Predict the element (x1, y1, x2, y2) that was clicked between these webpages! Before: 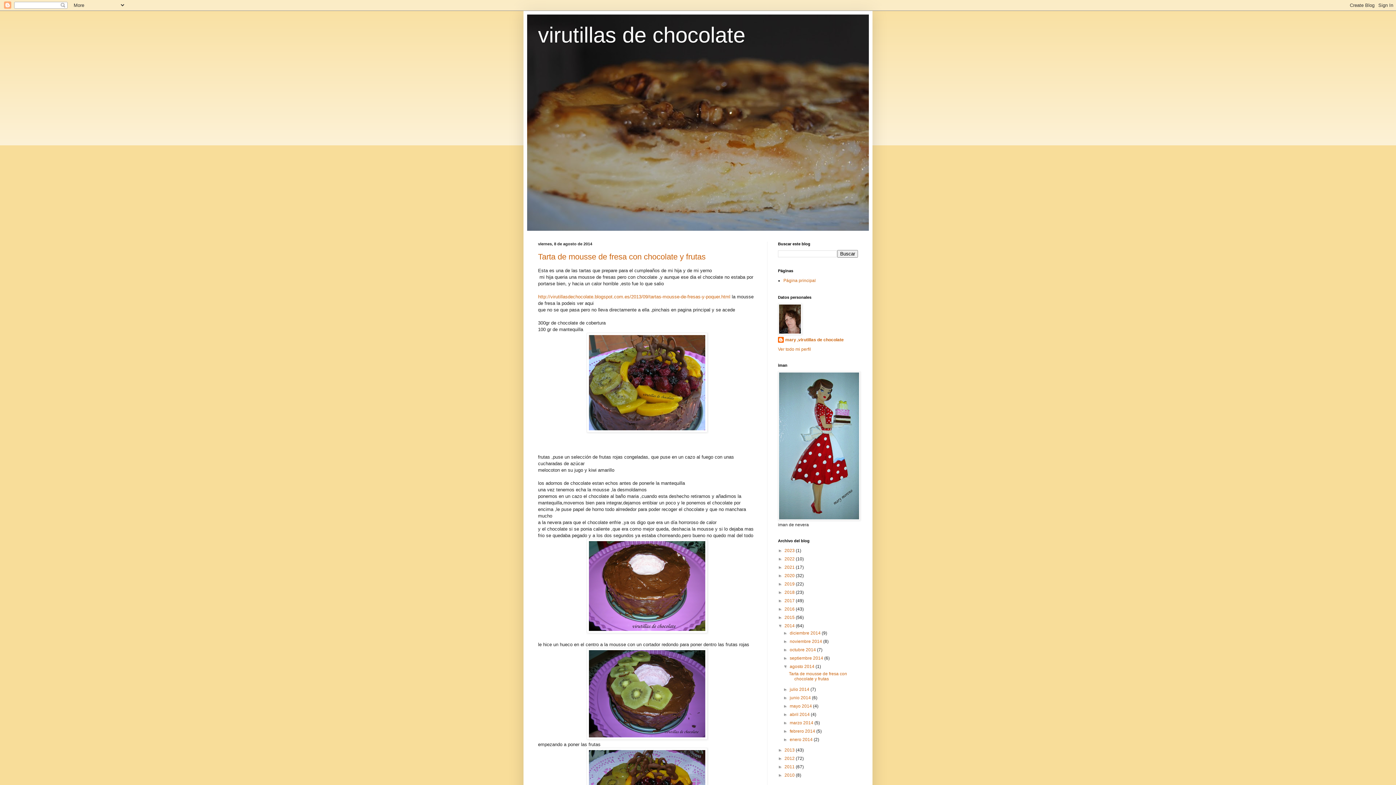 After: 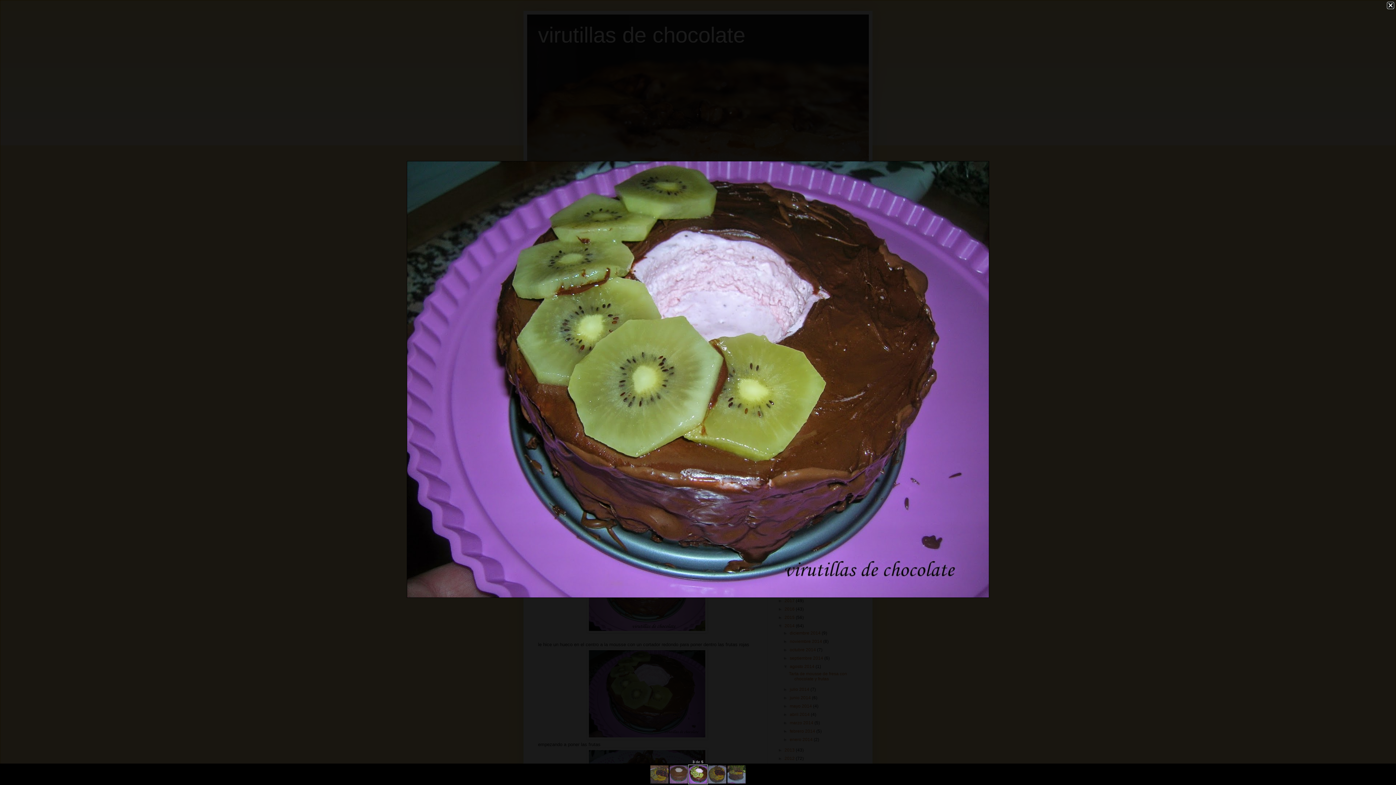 Action: bbox: (586, 735, 707, 740)